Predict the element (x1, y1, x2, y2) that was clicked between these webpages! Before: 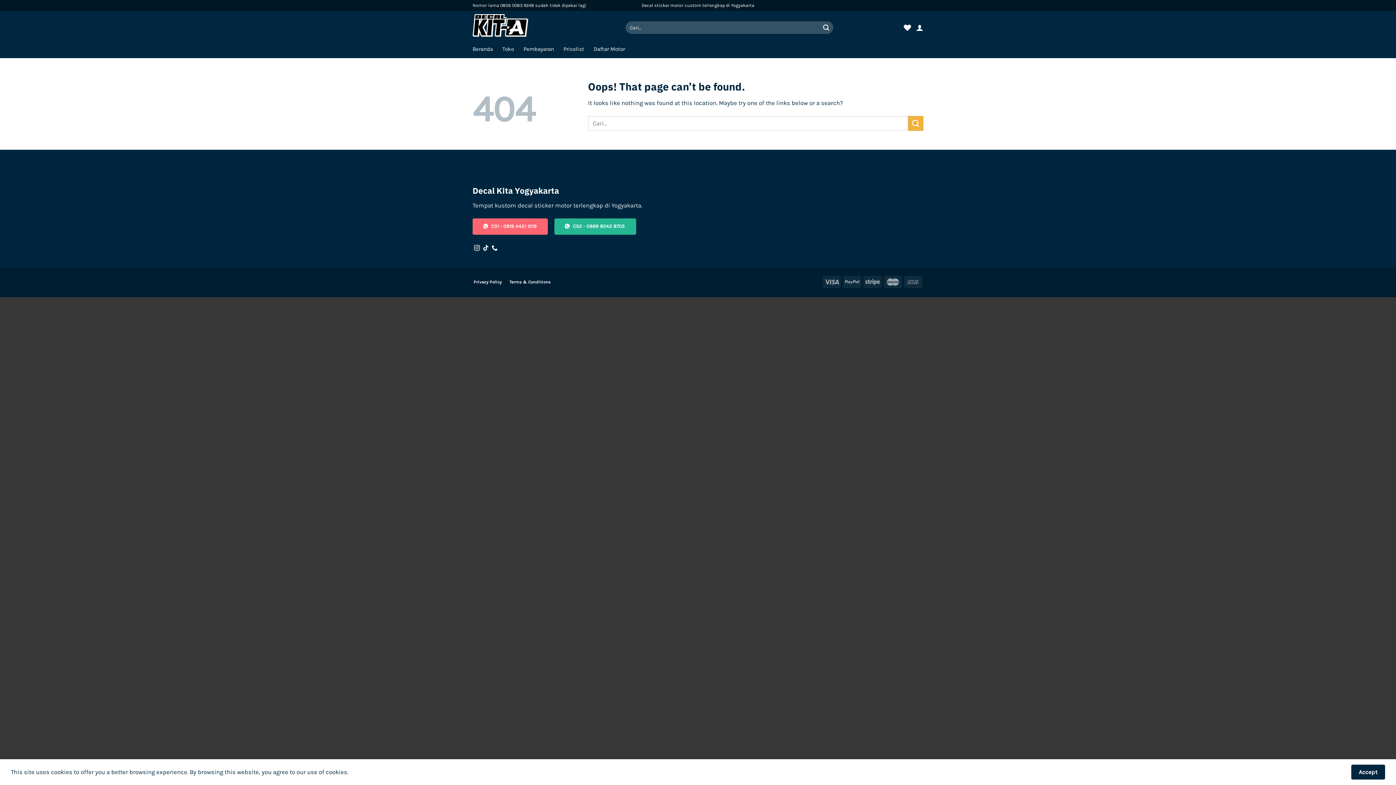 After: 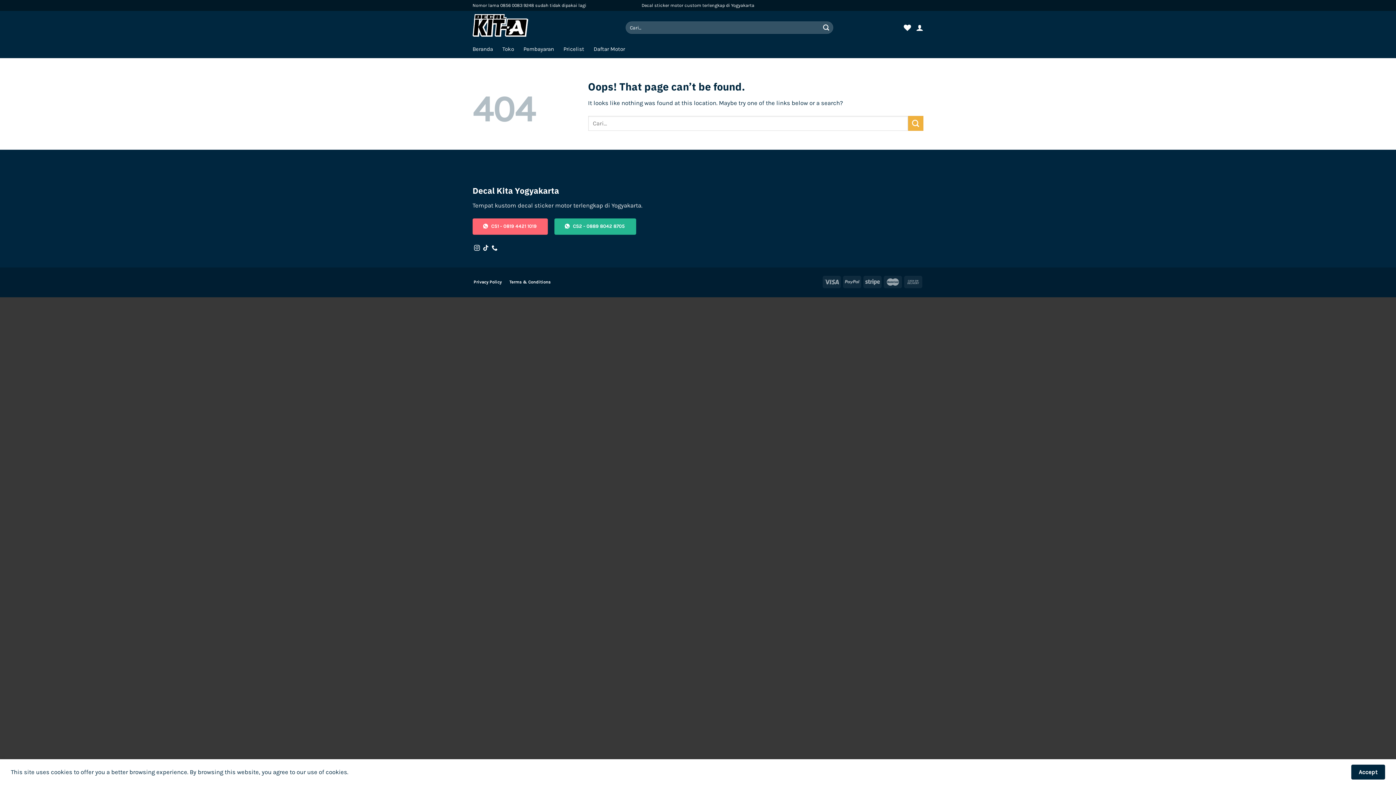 Action: label: Terms & Conditions bbox: (508, 276, 551, 287)